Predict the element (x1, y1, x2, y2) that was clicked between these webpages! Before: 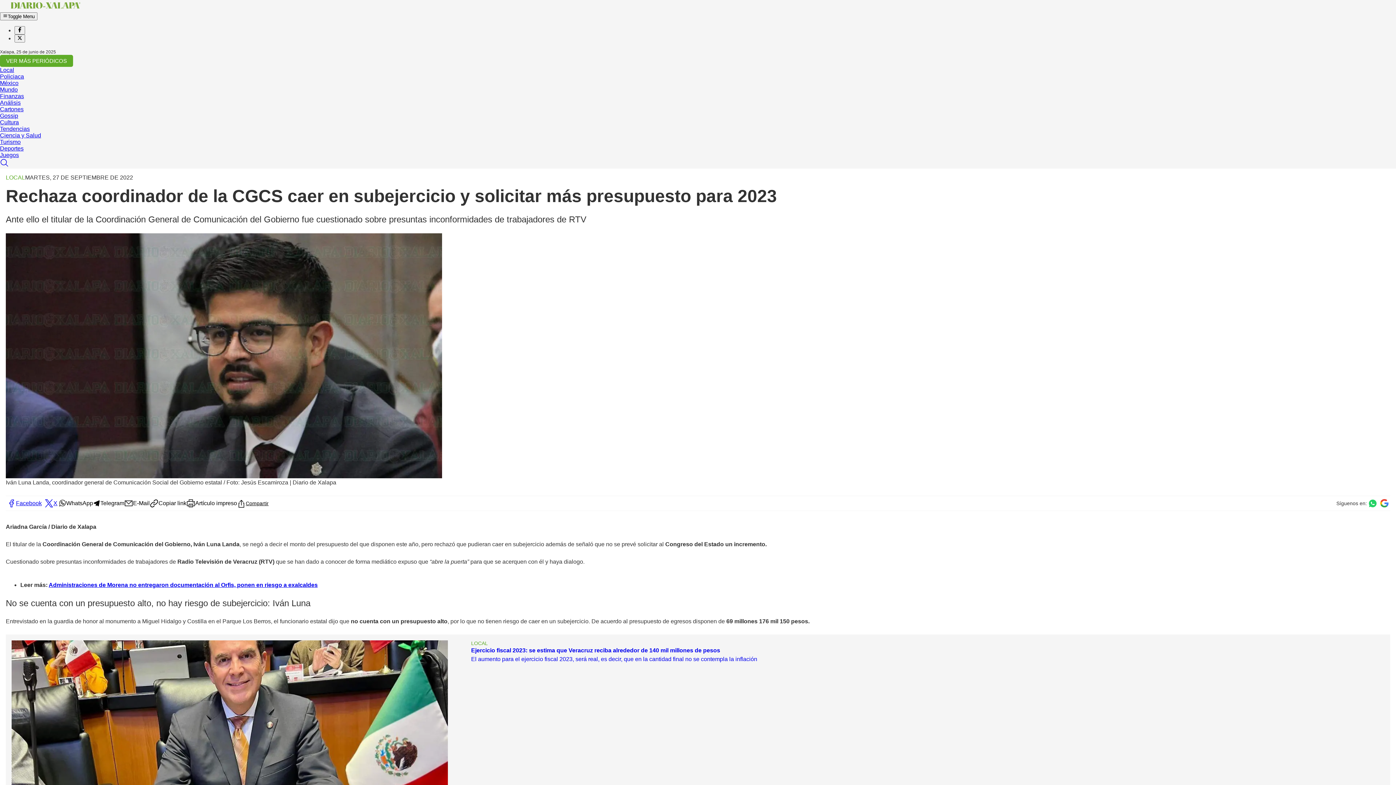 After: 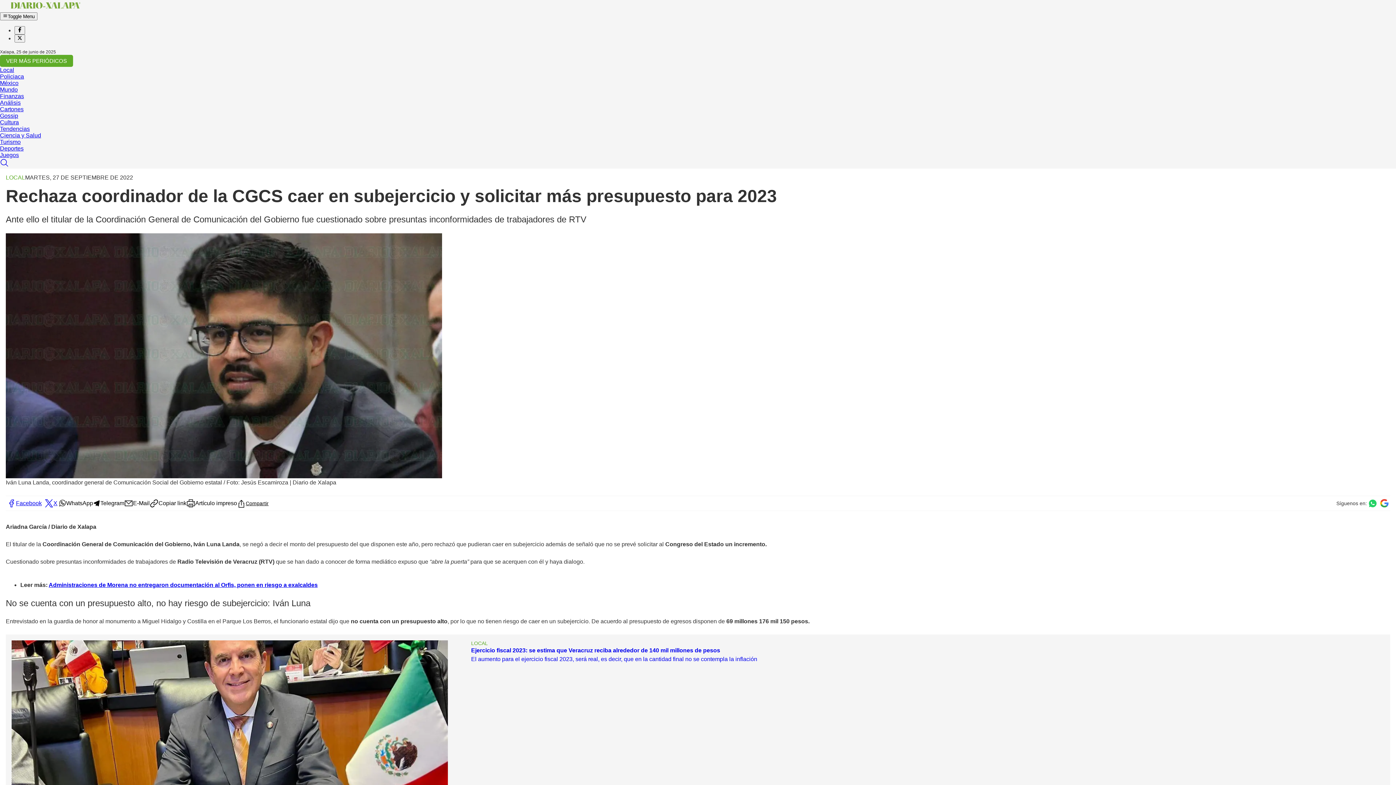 Action: label: Toggle Menu bbox: (0, 12, 37, 20)